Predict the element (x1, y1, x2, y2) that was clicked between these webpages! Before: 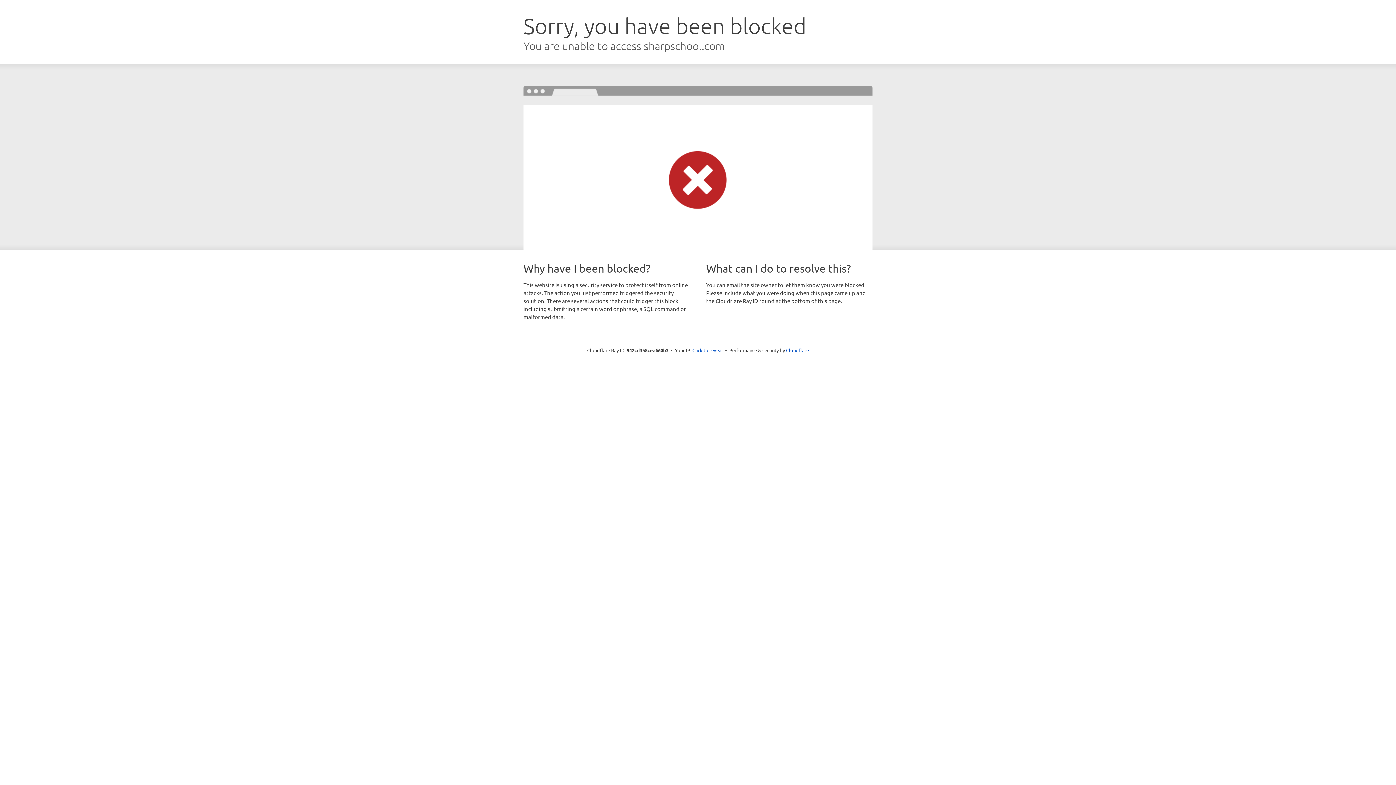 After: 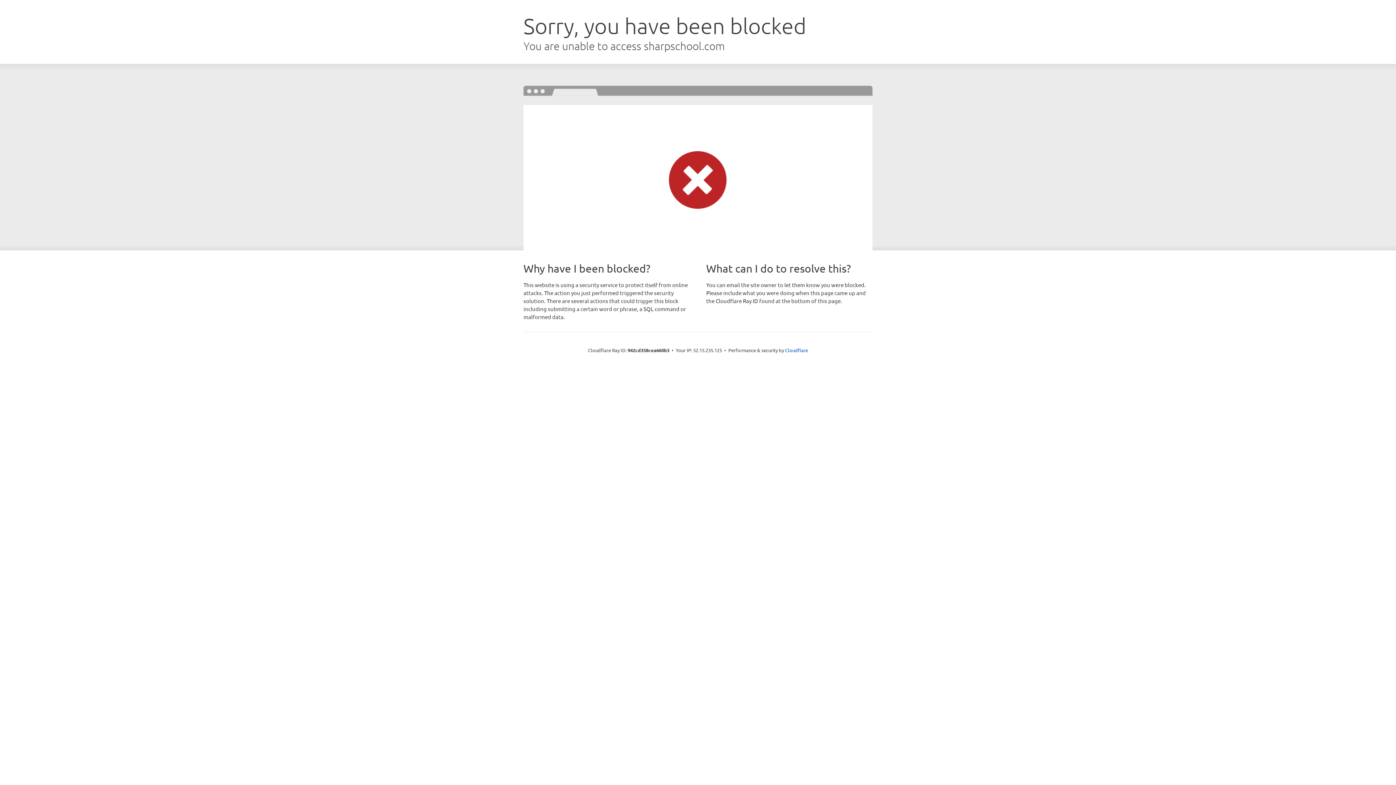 Action: label: Click to reveal bbox: (692, 346, 723, 353)